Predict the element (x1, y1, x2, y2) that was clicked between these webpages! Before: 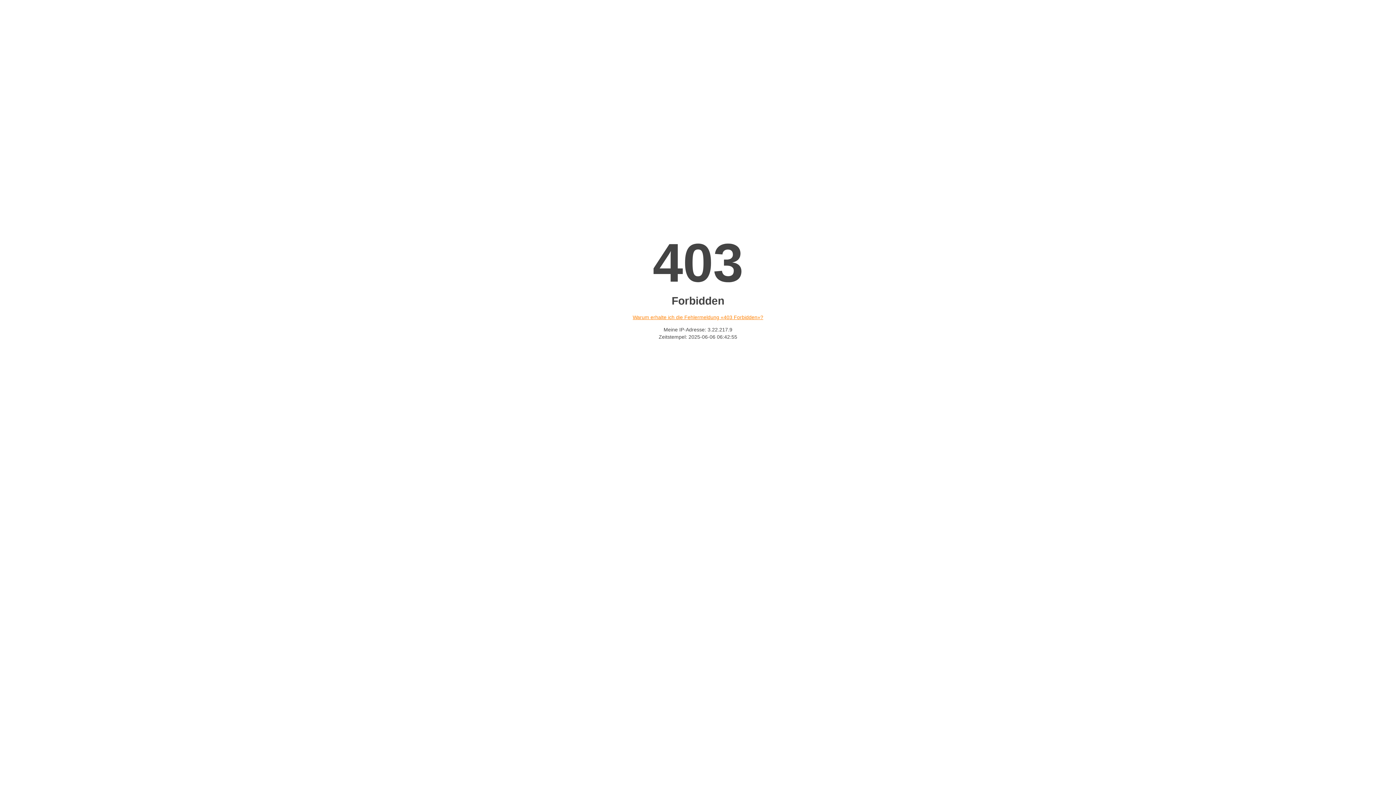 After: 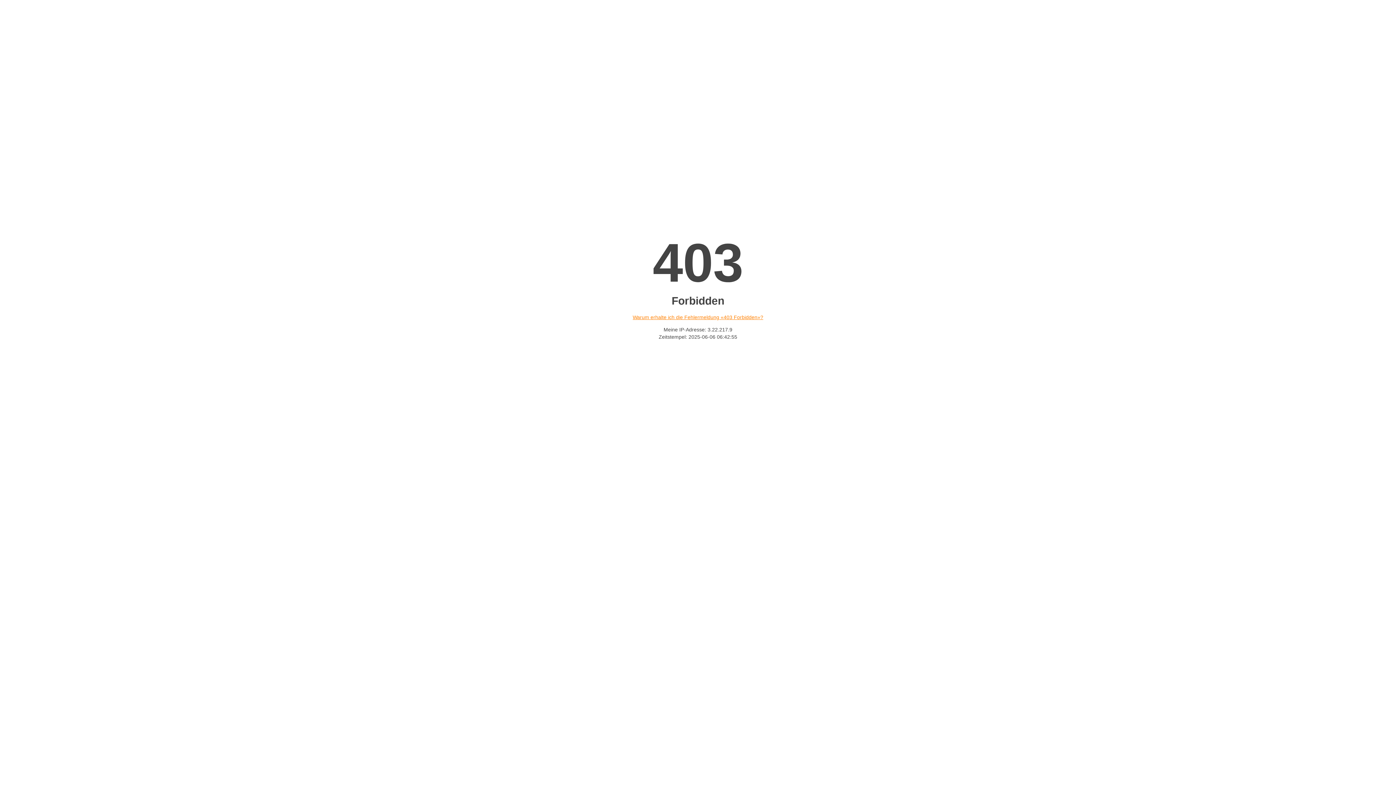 Action: bbox: (632, 314, 763, 320) label: Warum erhalte ich die Fehlermeldung «403 Forbidden»?